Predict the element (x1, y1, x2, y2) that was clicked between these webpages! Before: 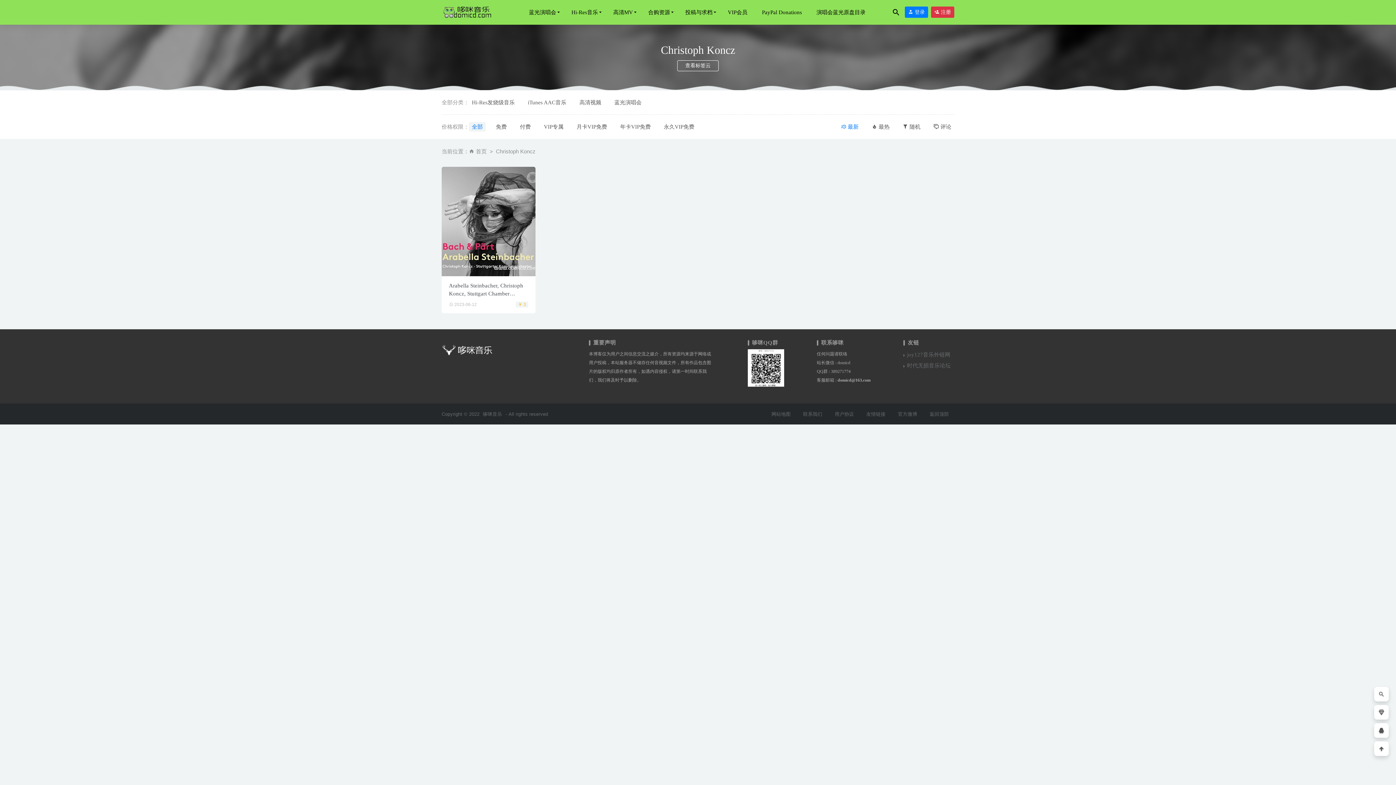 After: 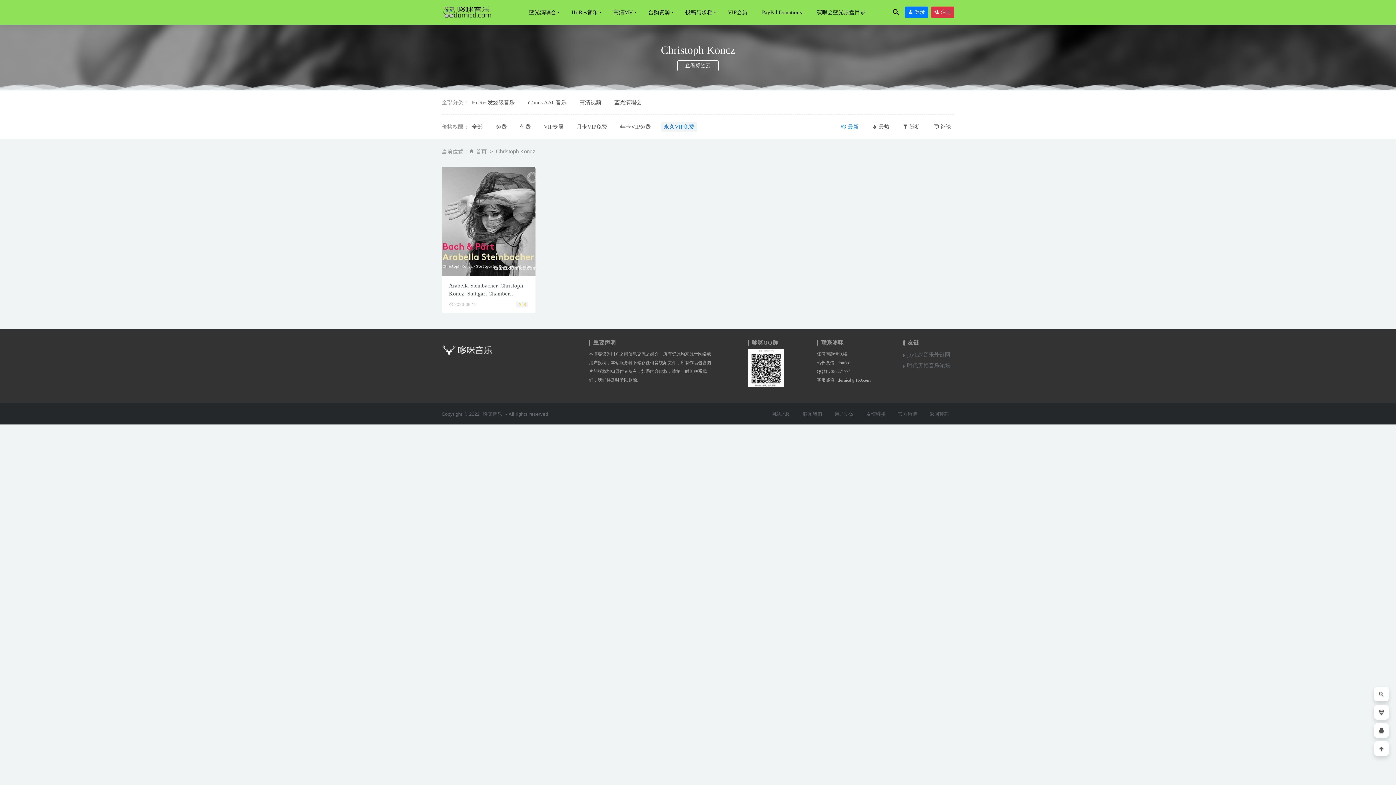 Action: bbox: (661, 122, 697, 131) label: 永久VIP免费